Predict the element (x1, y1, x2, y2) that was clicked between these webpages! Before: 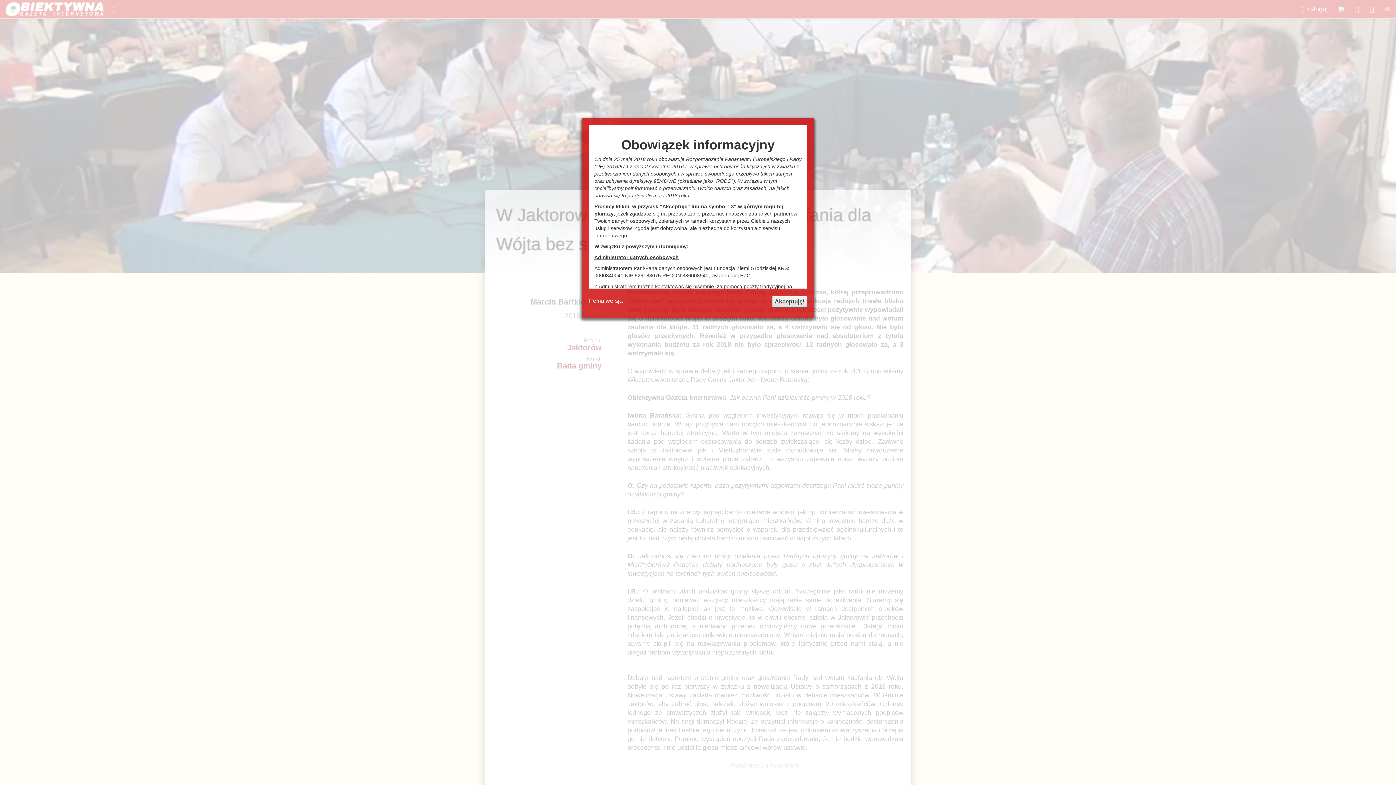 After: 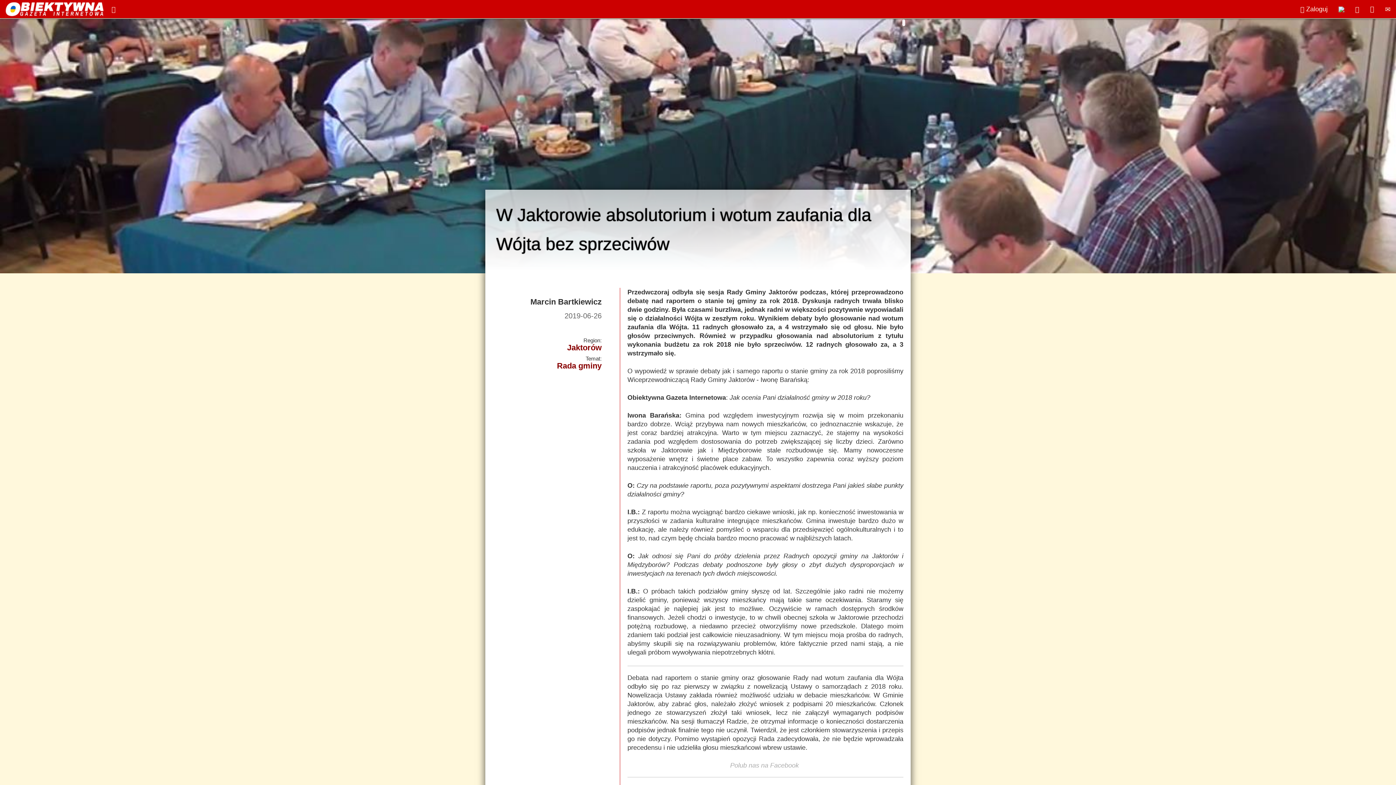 Action: bbox: (589, 297, 622, 304) label: Pełna wersja